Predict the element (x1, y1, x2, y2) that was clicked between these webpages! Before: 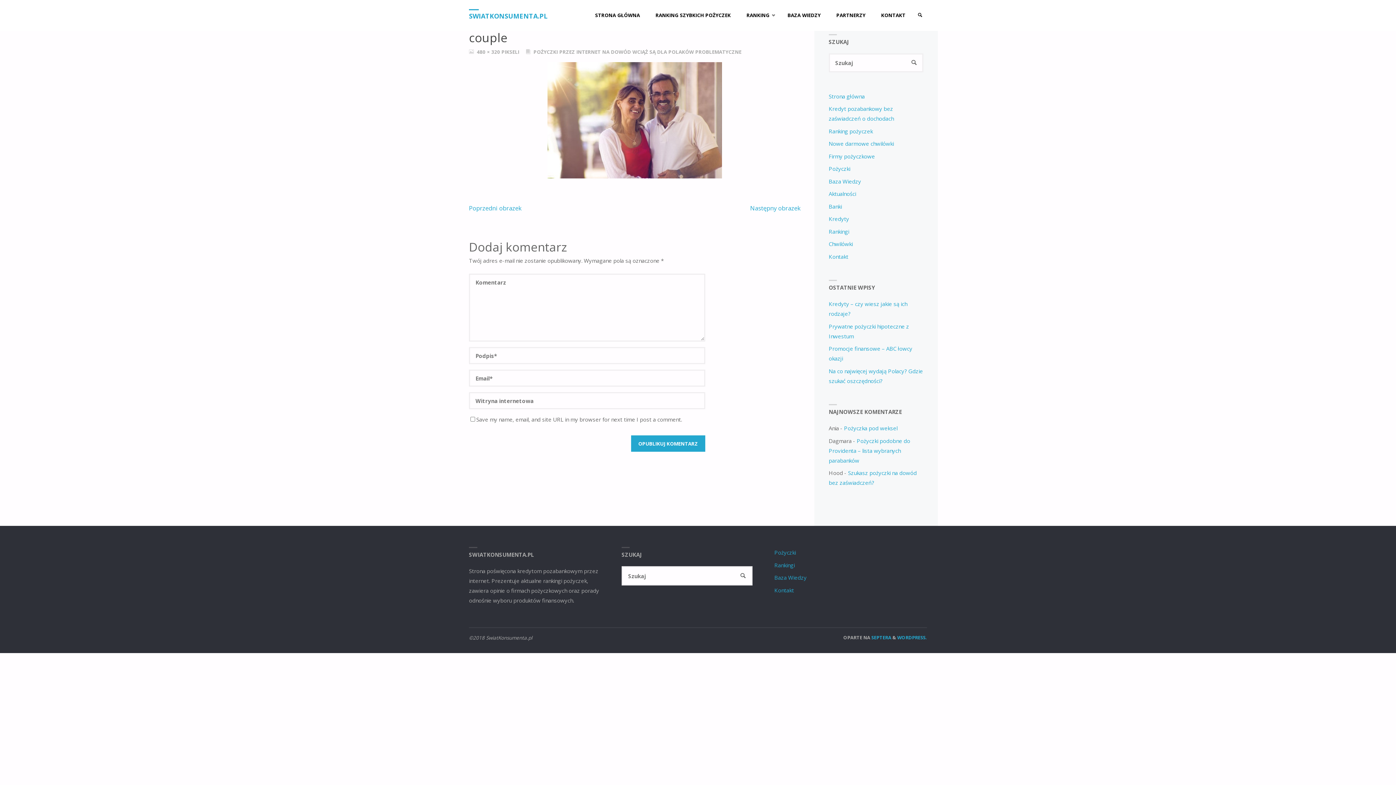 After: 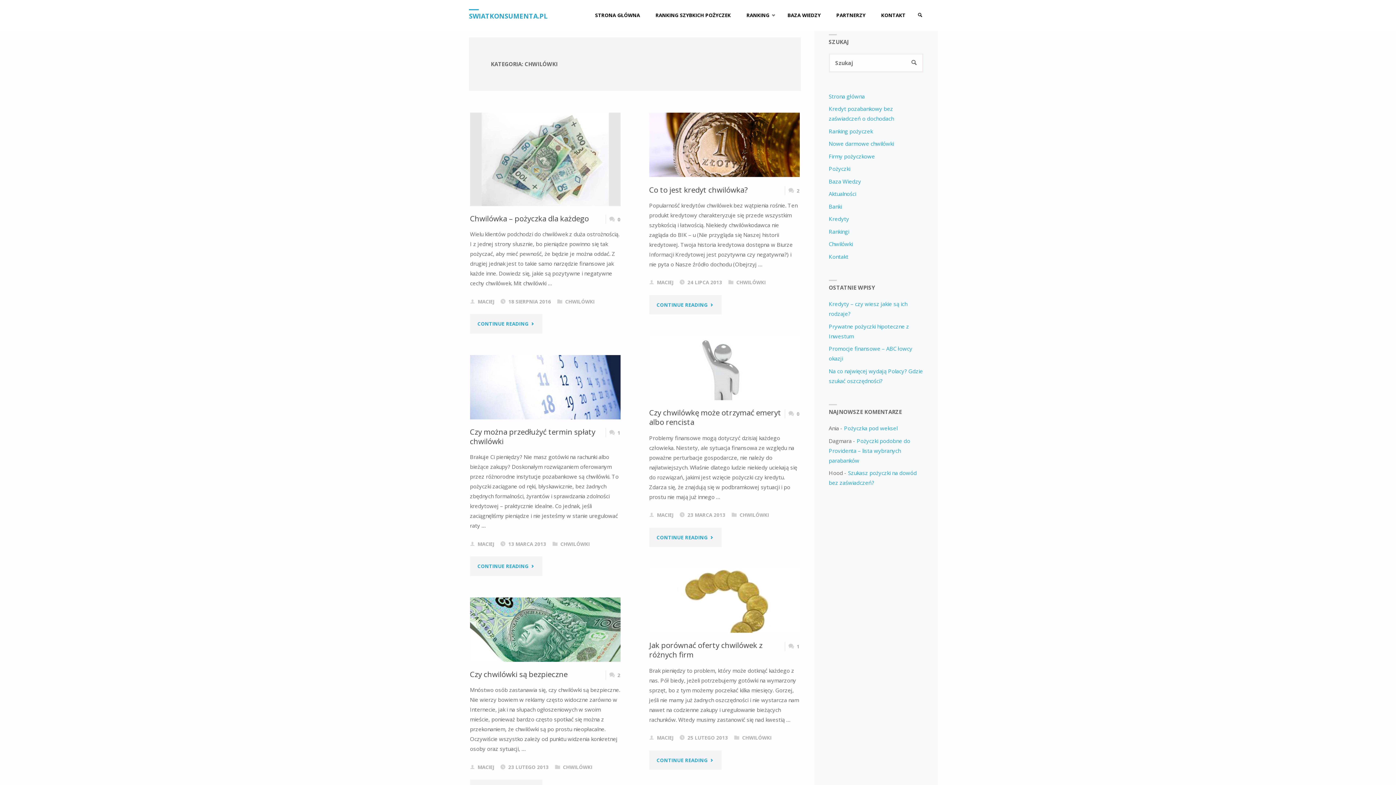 Action: bbox: (828, 240, 852, 247) label: Chwilówki